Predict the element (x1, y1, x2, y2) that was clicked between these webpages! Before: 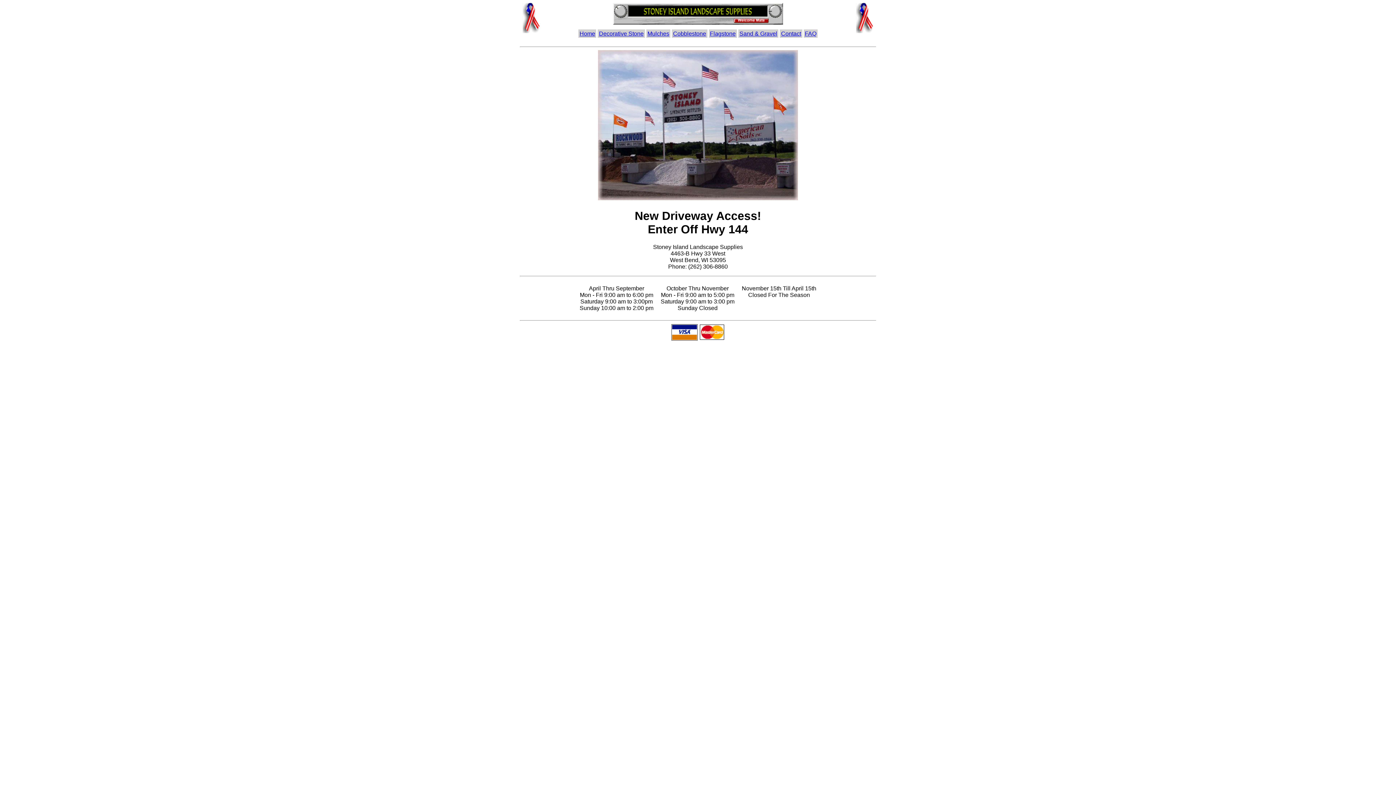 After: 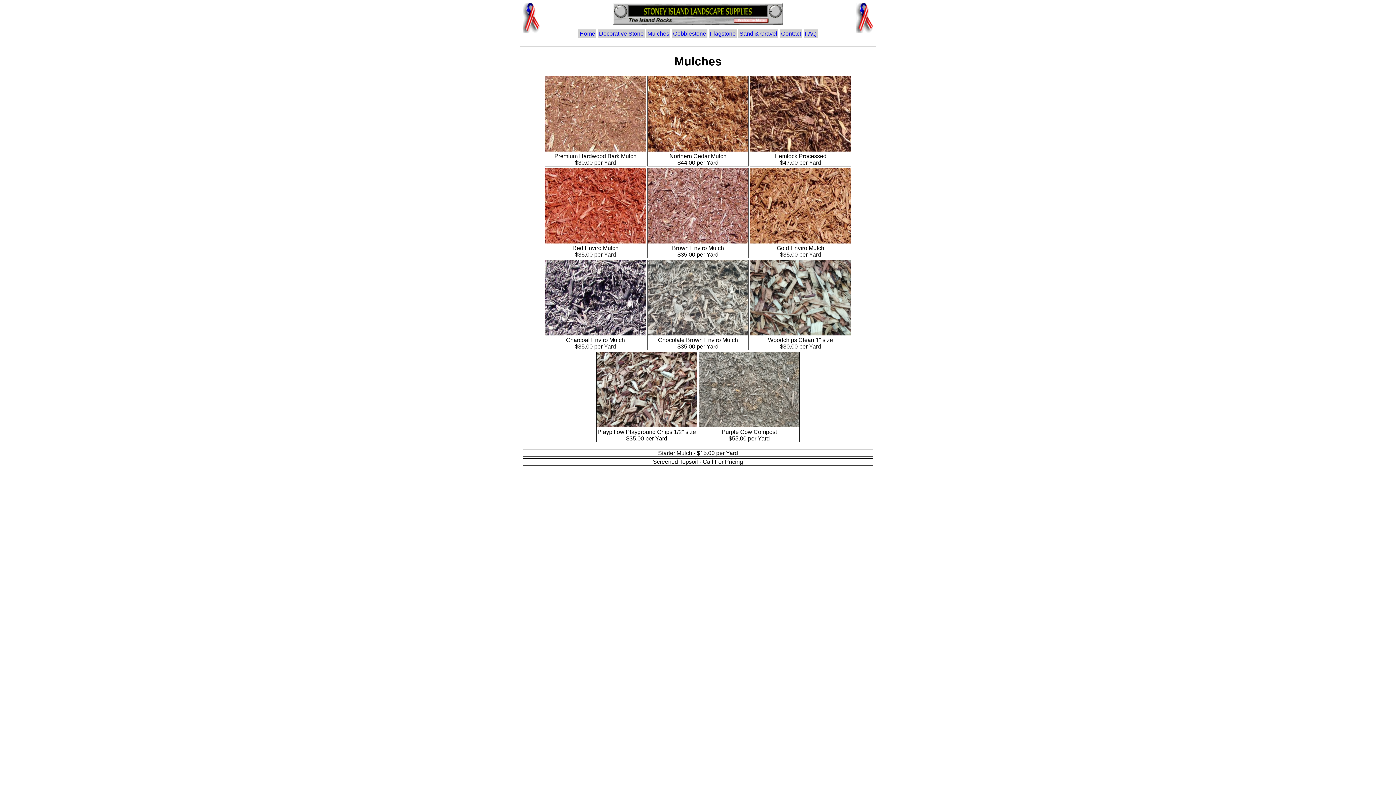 Action: bbox: (646, 29, 670, 37) label: Mulches